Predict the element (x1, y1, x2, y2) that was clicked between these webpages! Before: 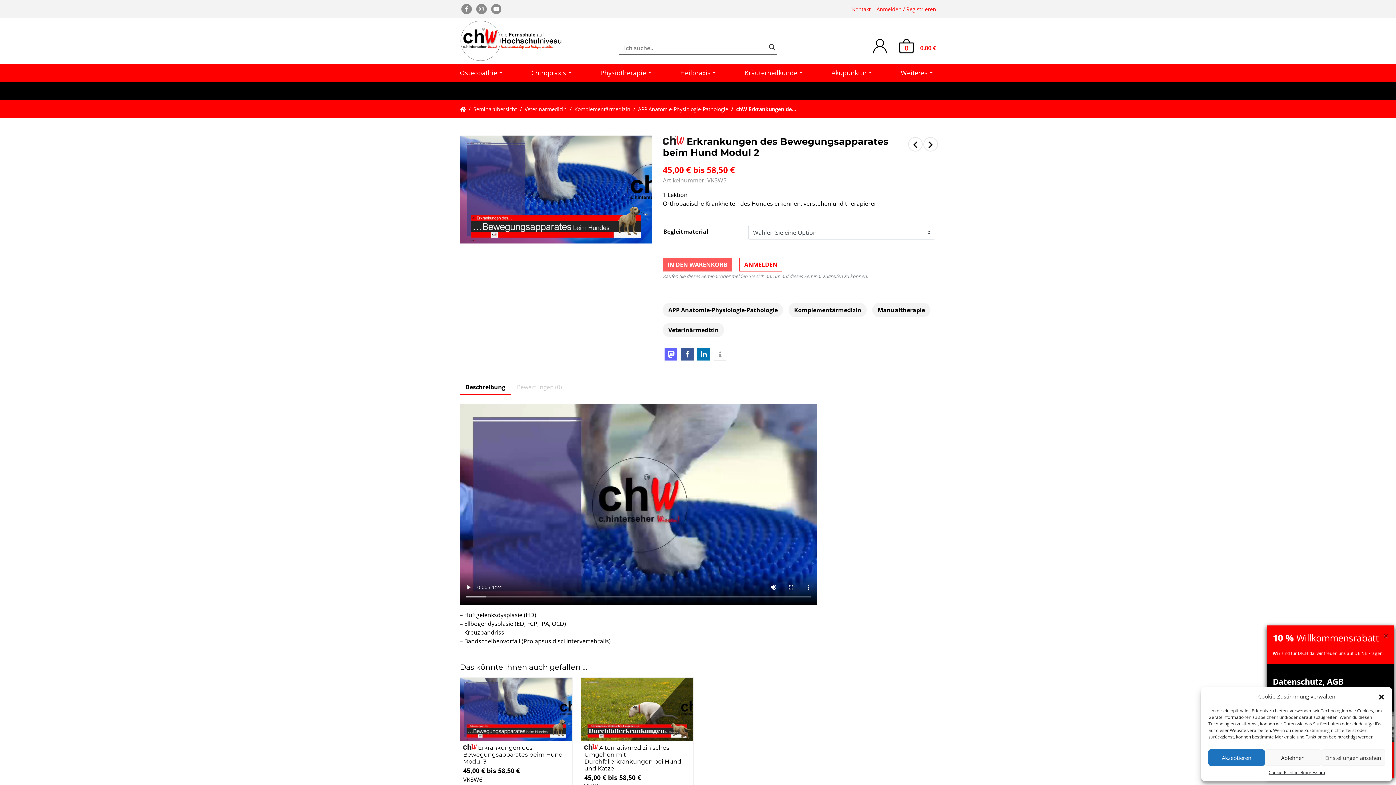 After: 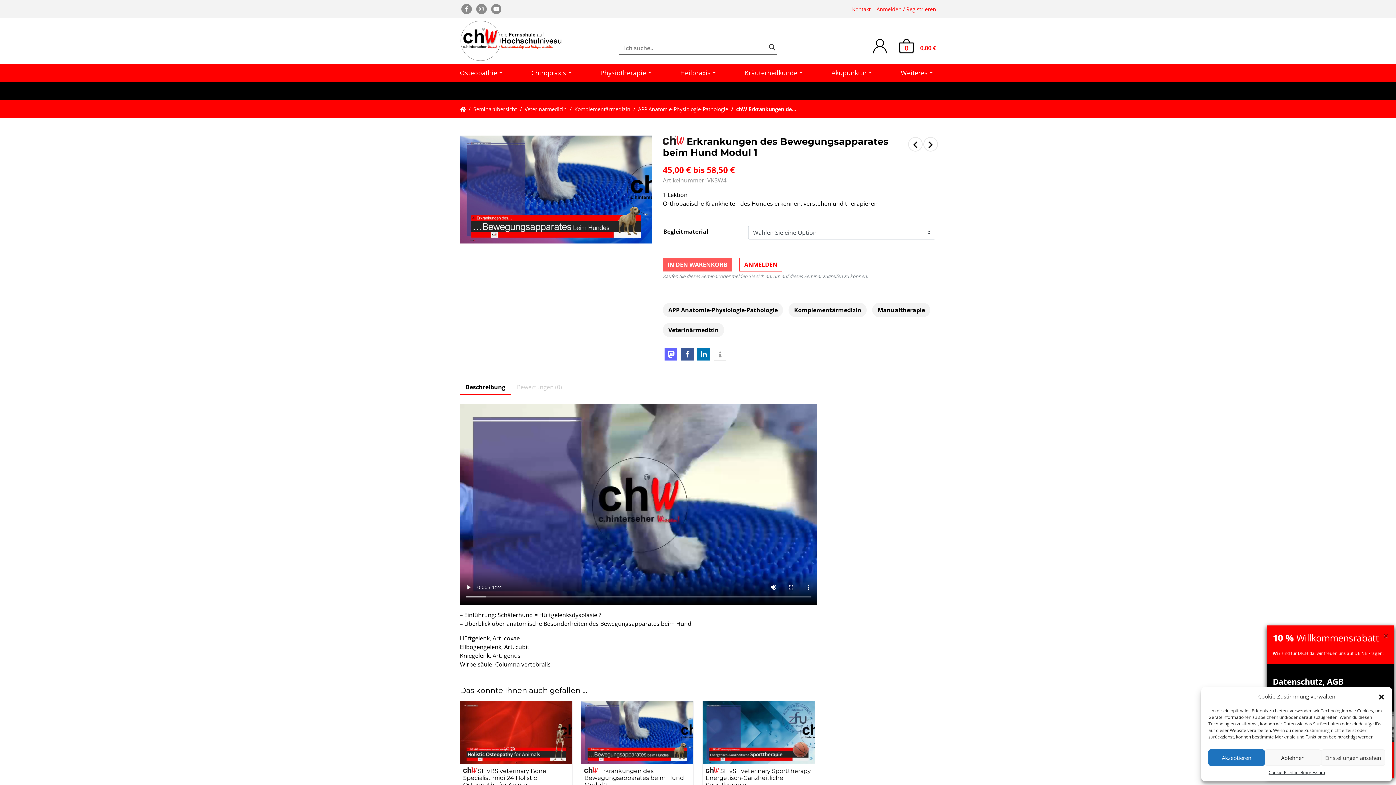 Action: bbox: (908, 137, 922, 151)